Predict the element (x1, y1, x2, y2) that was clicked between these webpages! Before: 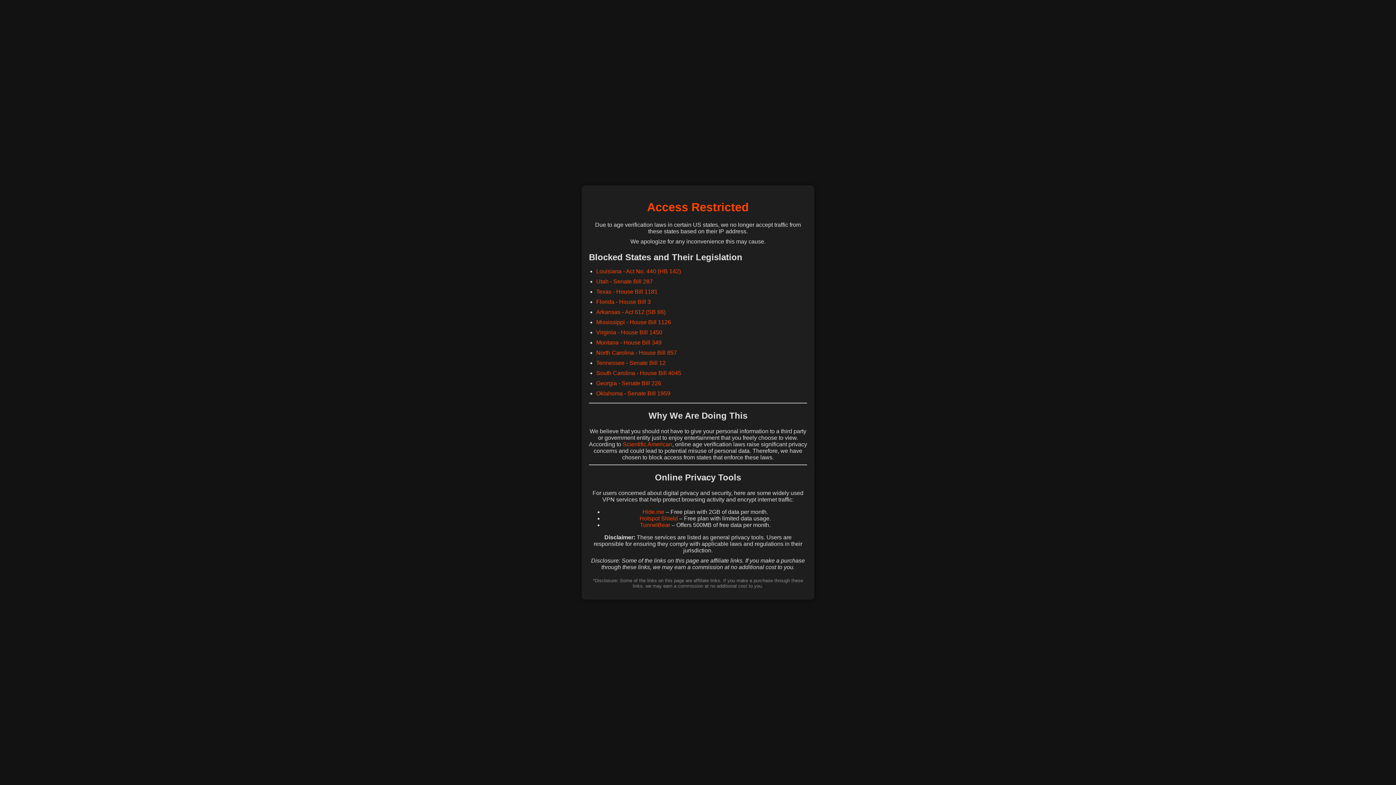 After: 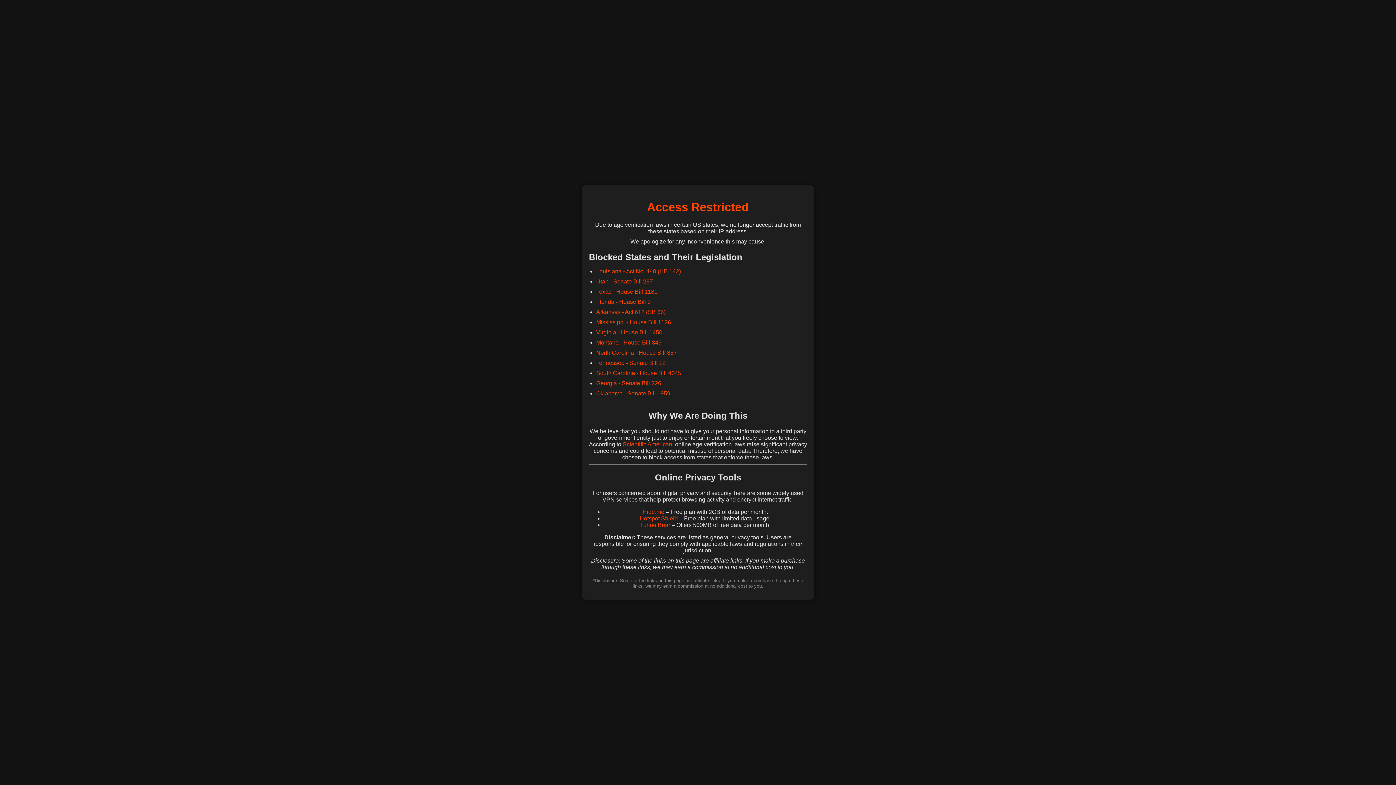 Action: bbox: (596, 268, 681, 274) label: Louisiana - Act No. 440 (HB 142)